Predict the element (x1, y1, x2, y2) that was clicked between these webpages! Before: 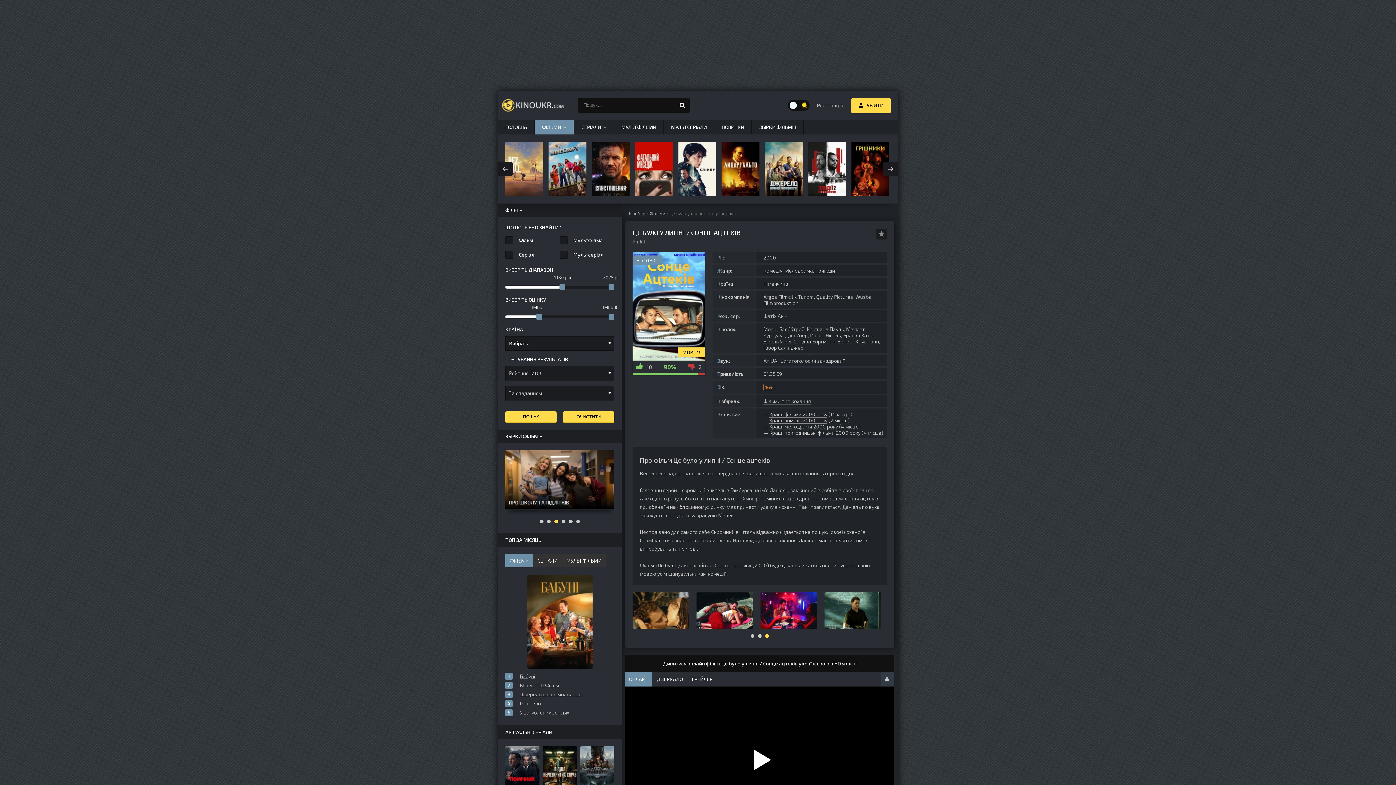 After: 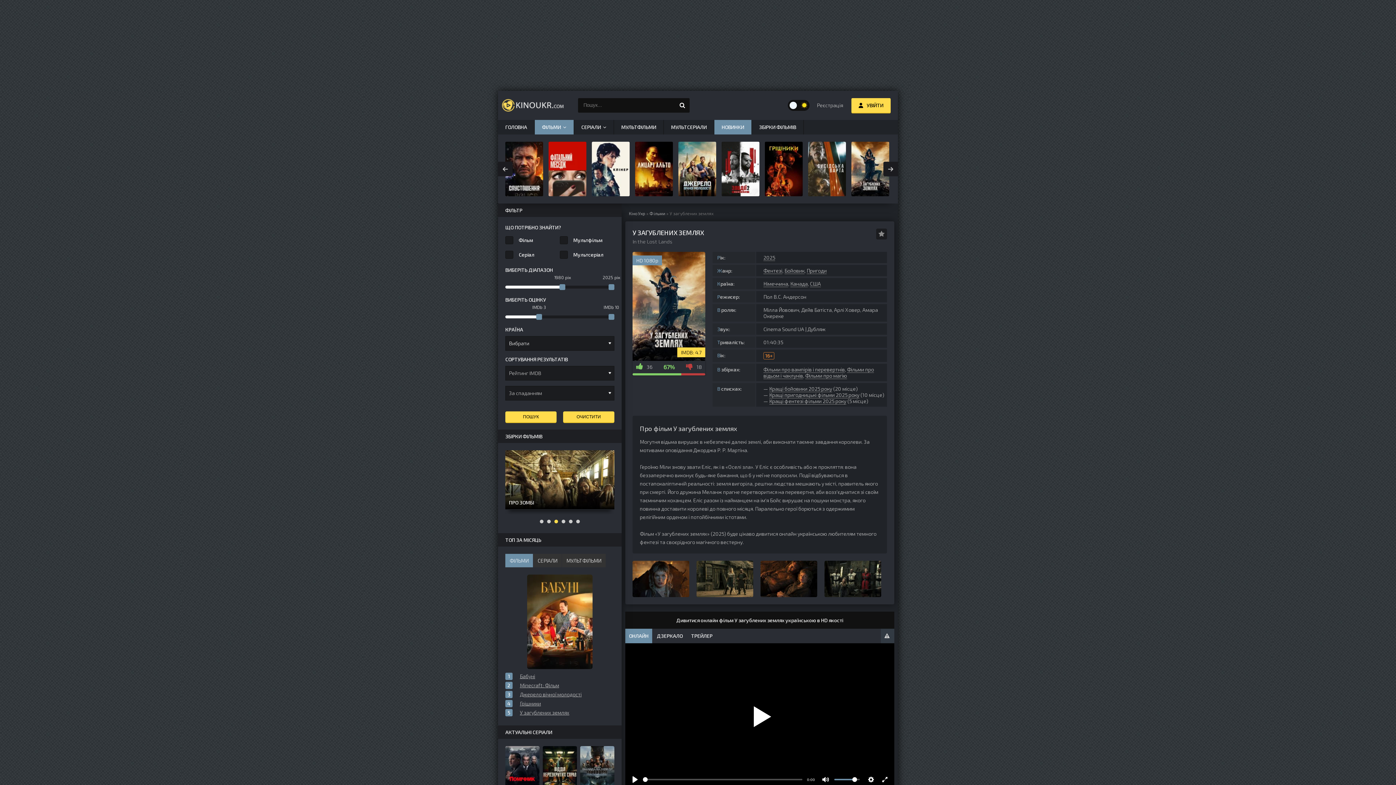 Action: bbox: (505, 709, 614, 716) label: У загублених землях